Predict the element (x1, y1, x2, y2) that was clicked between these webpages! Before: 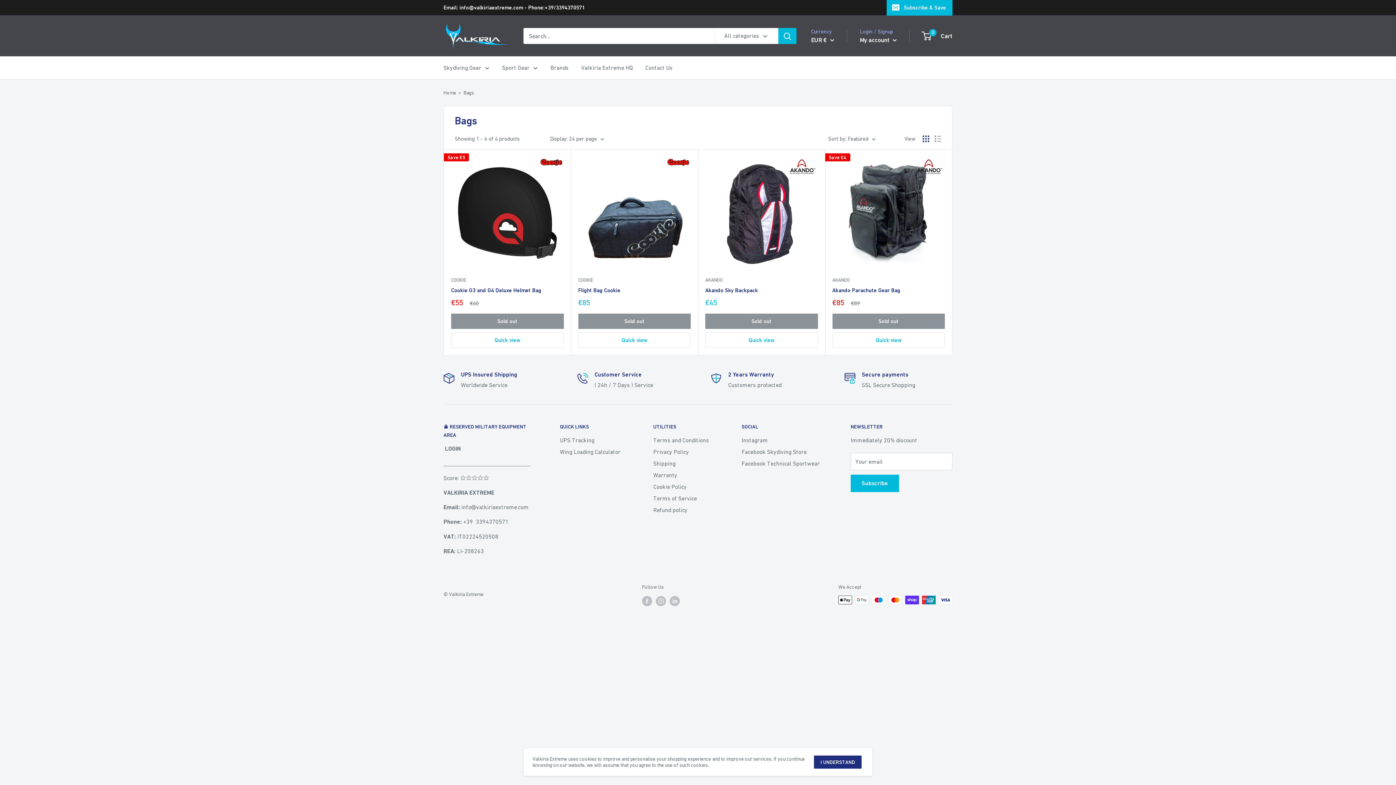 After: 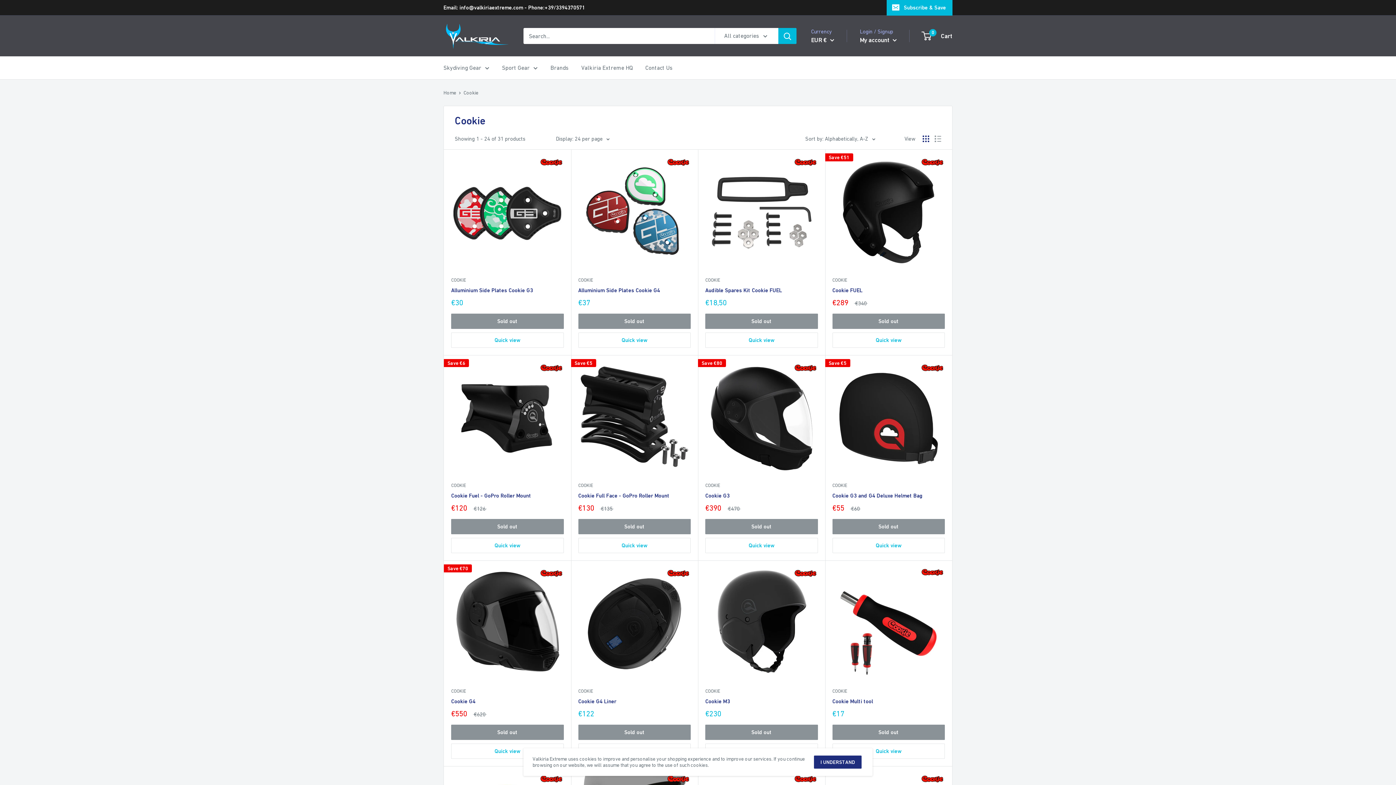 Action: bbox: (578, 276, 690, 283) label: COOKIE